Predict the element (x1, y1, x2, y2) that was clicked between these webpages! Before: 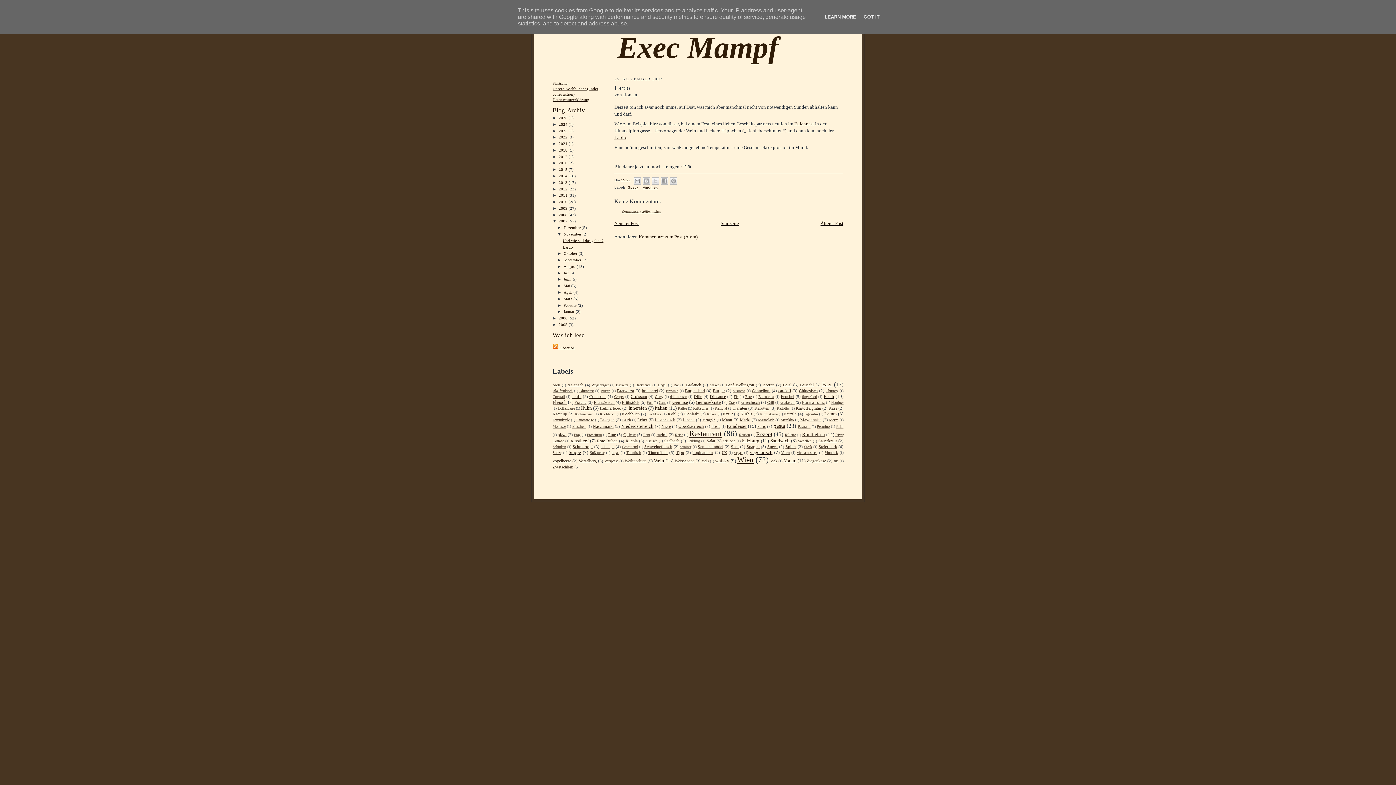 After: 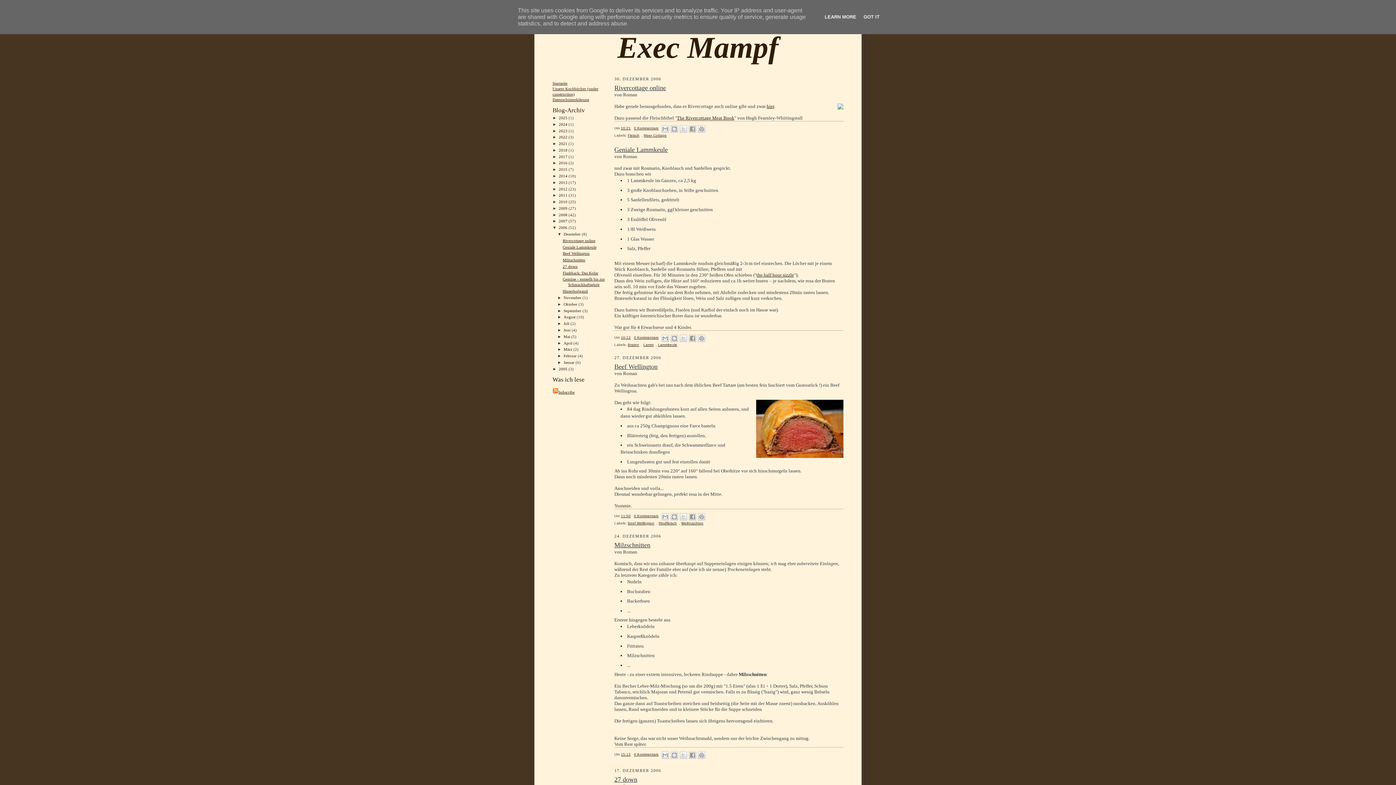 Action: label: 2006  bbox: (558, 316, 568, 320)